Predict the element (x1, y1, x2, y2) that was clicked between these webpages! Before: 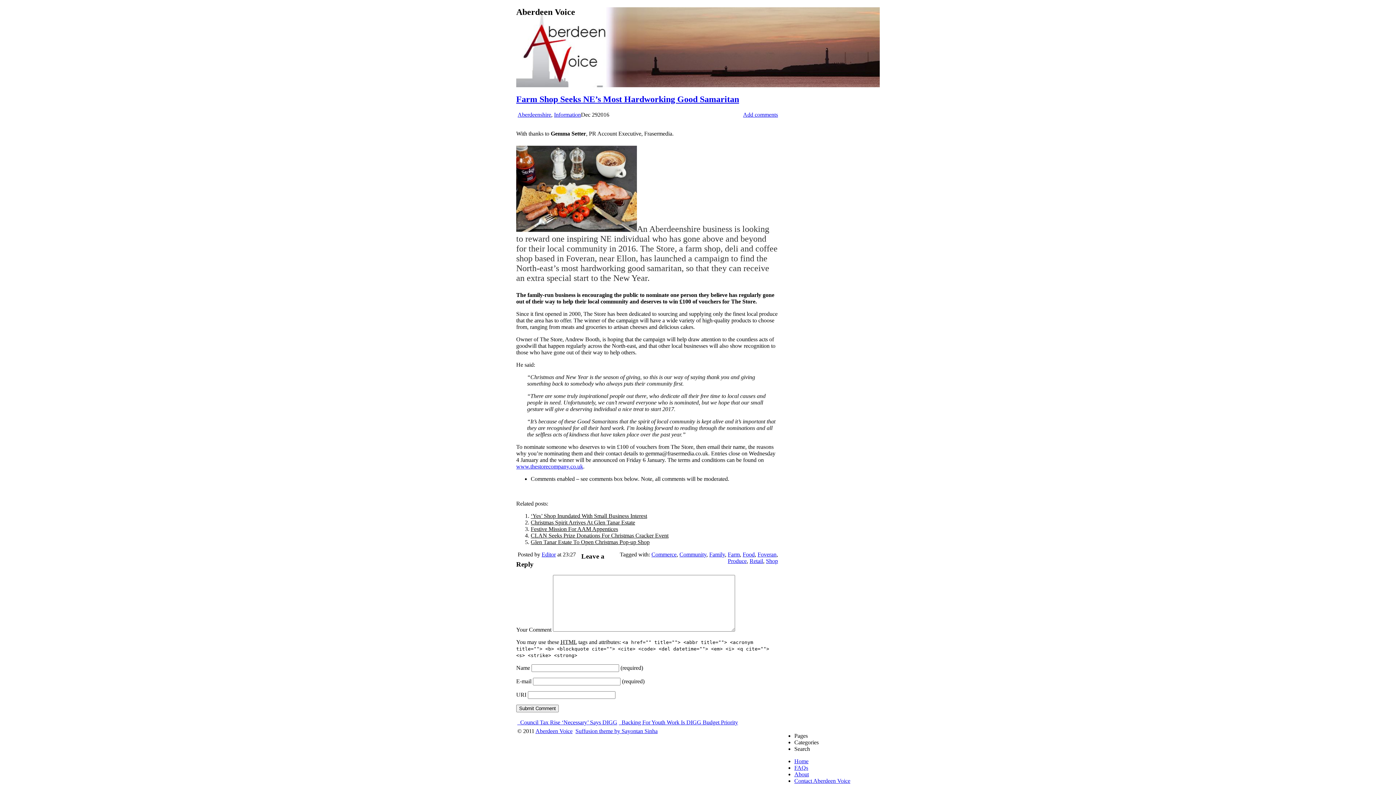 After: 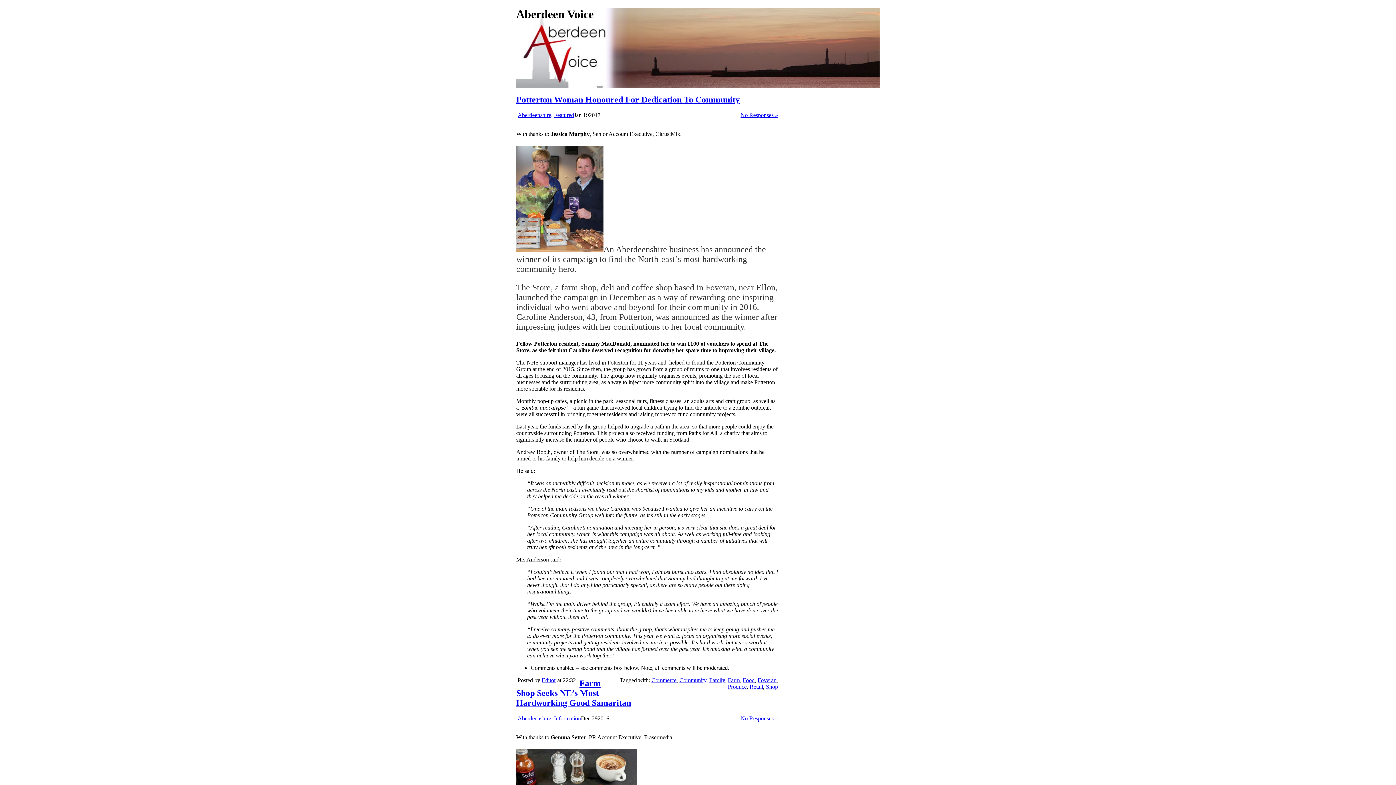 Action: bbox: (757, 551, 776, 557) label: Foveran